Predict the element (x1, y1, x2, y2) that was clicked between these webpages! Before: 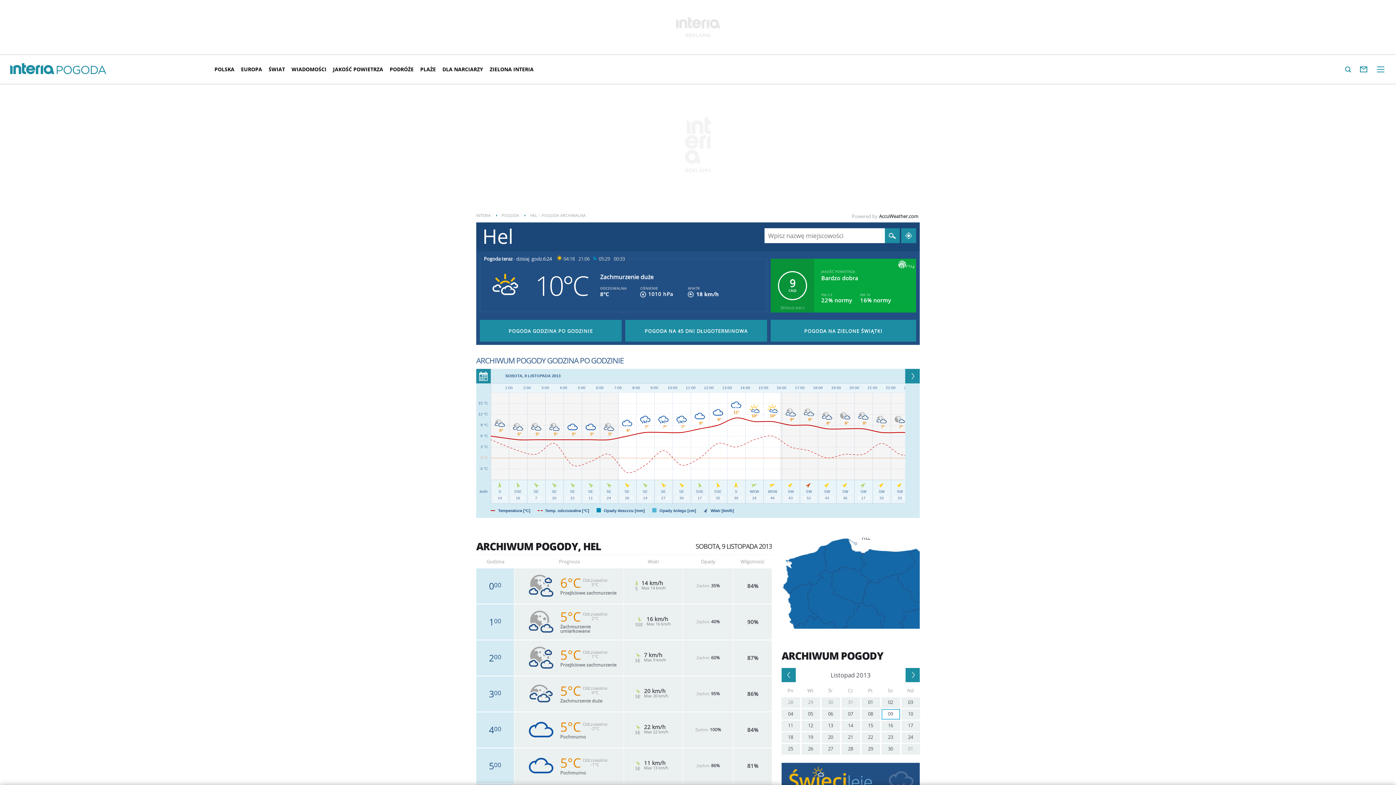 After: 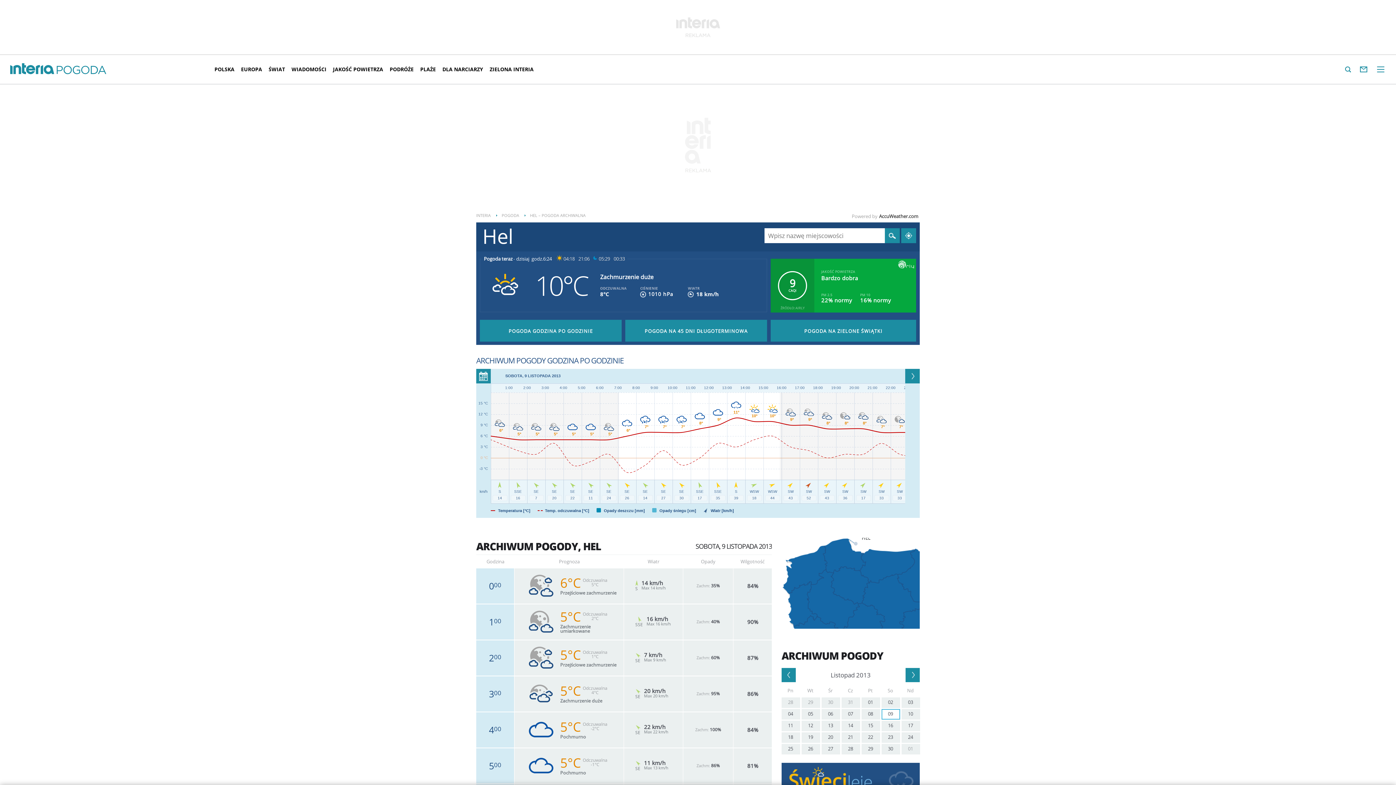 Action: label: AccuWeather.com bbox: (877, 213, 920, 219)